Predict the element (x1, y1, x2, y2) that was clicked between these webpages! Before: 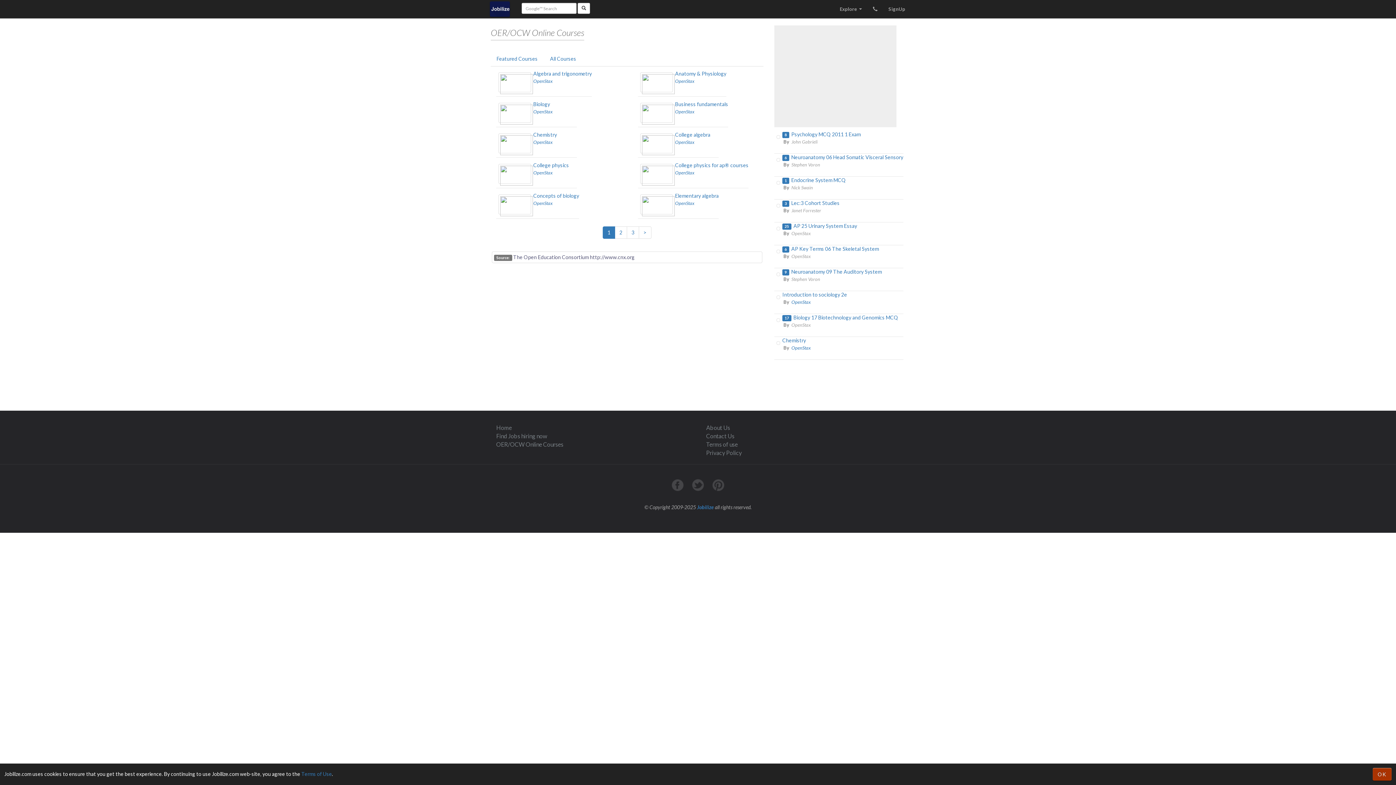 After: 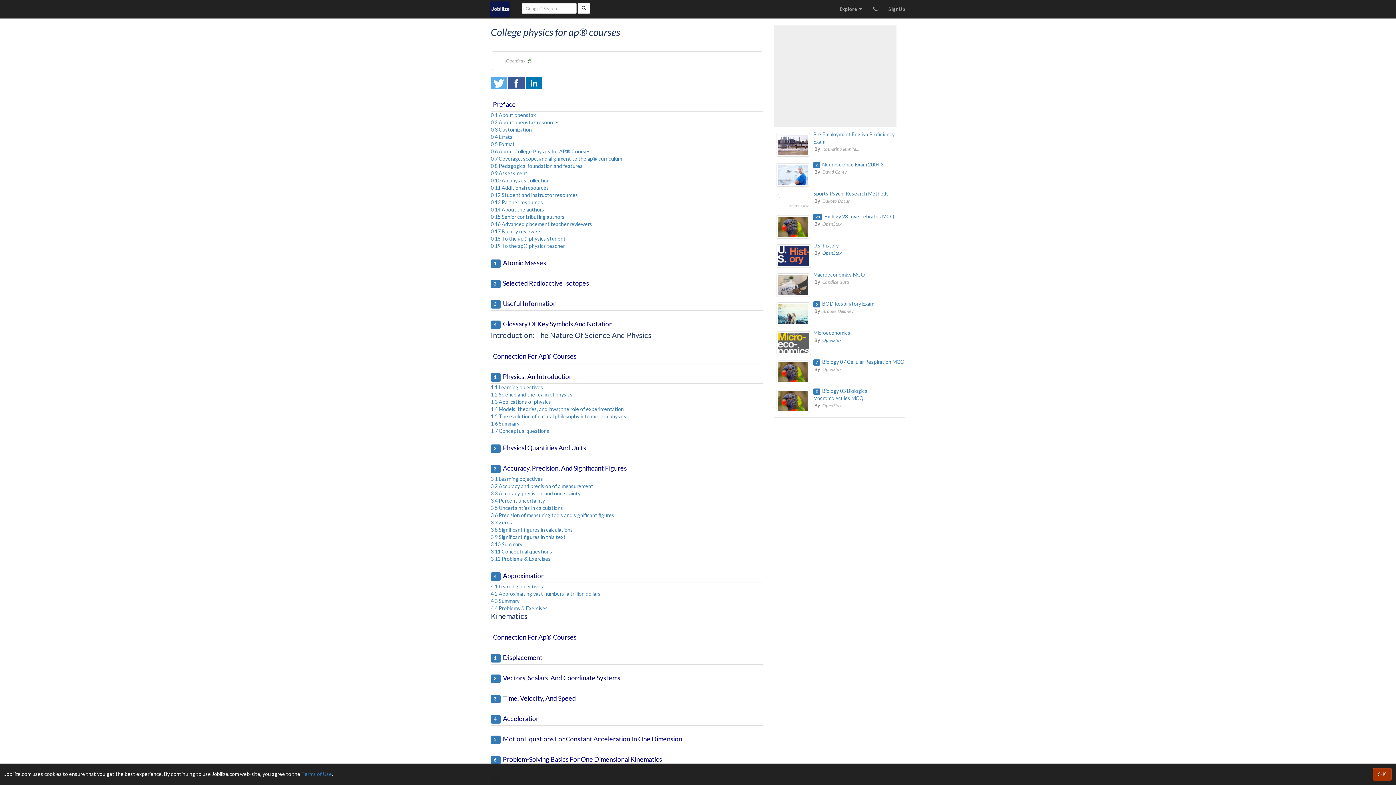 Action: bbox: (638, 162, 675, 185)